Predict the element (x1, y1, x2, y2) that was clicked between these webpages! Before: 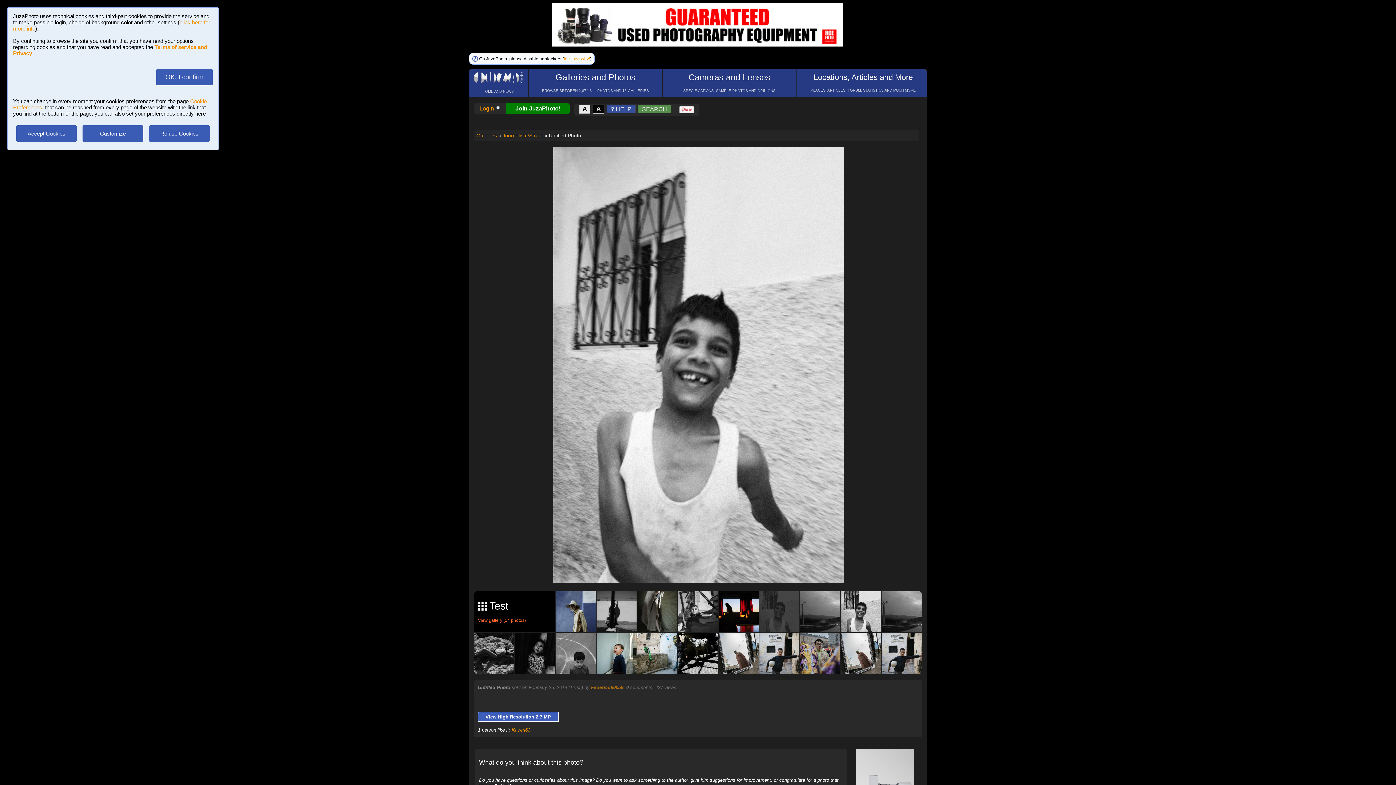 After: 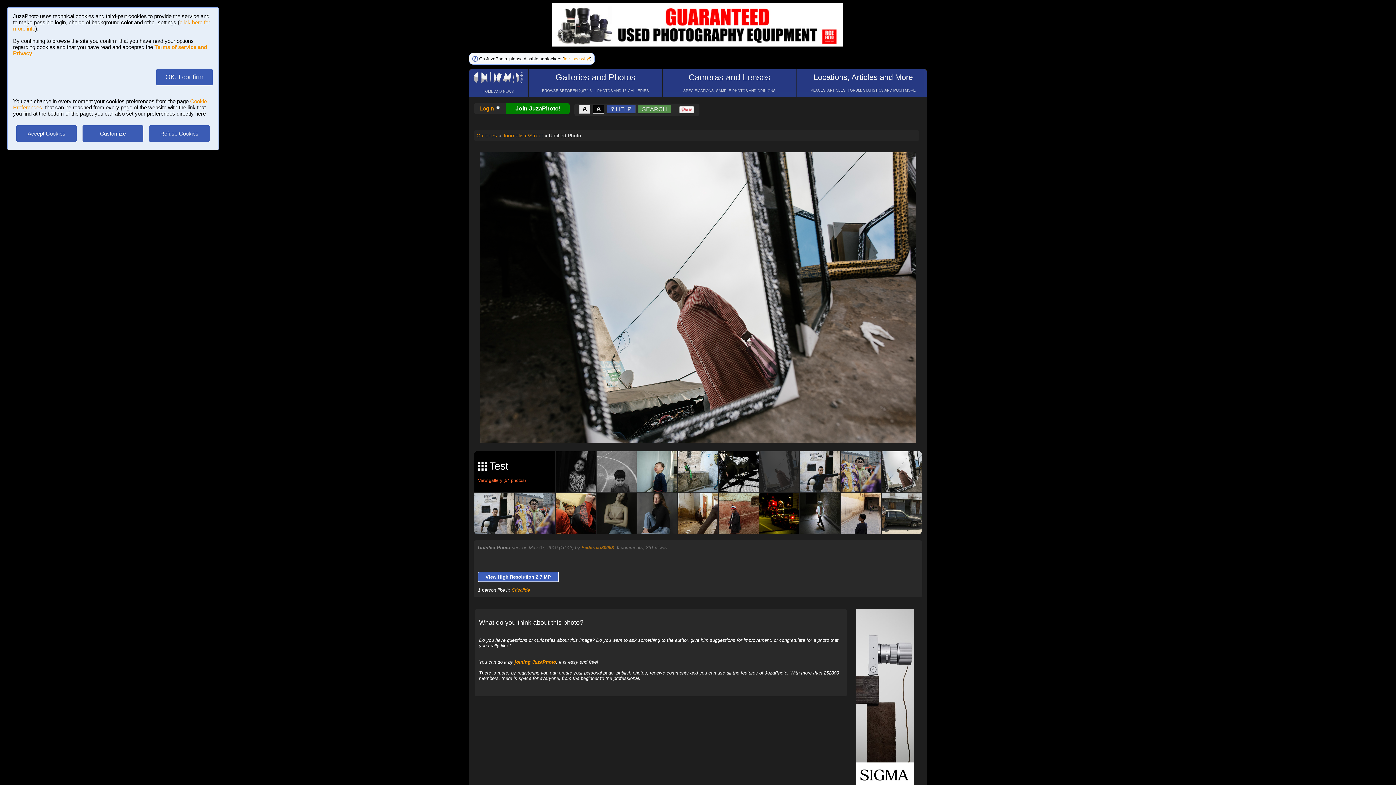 Action: bbox: (718, 669, 758, 674)